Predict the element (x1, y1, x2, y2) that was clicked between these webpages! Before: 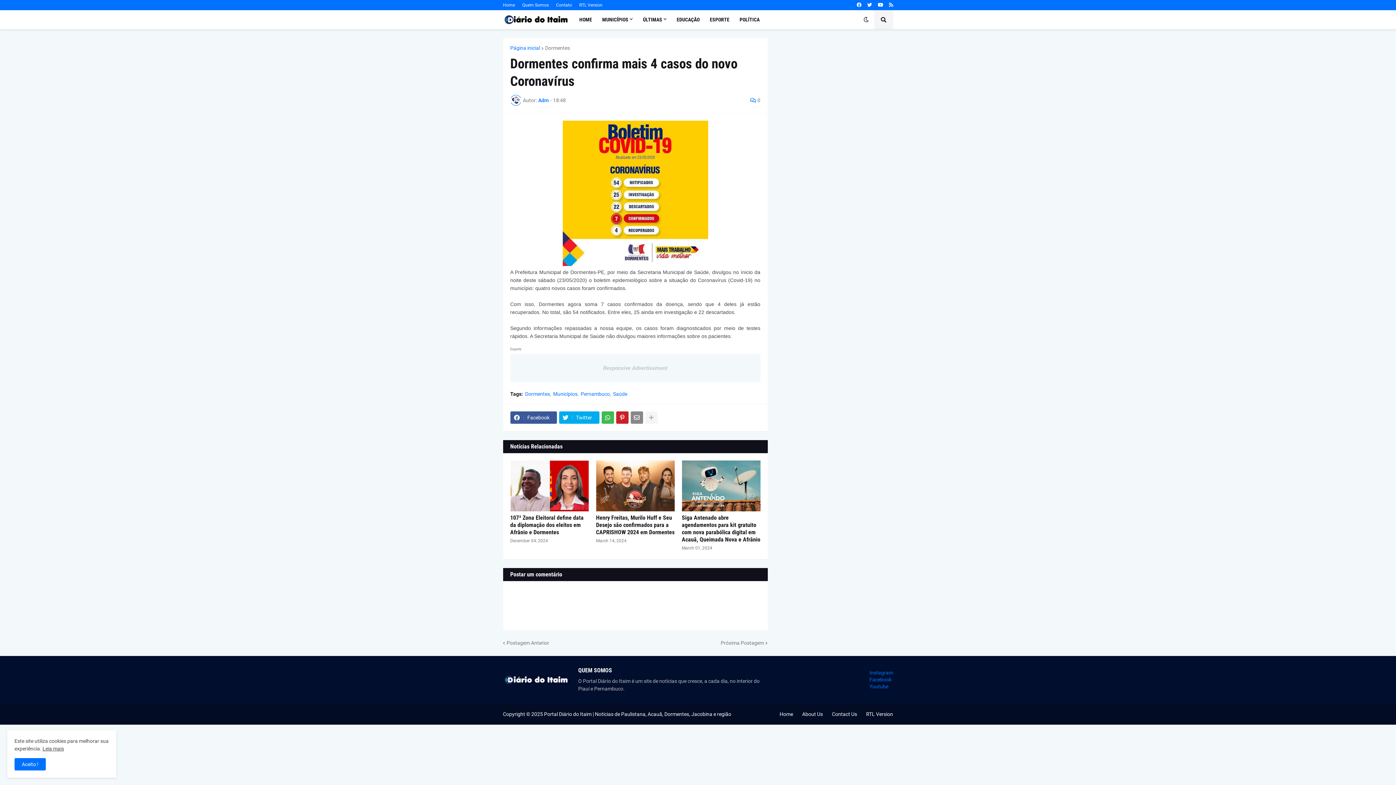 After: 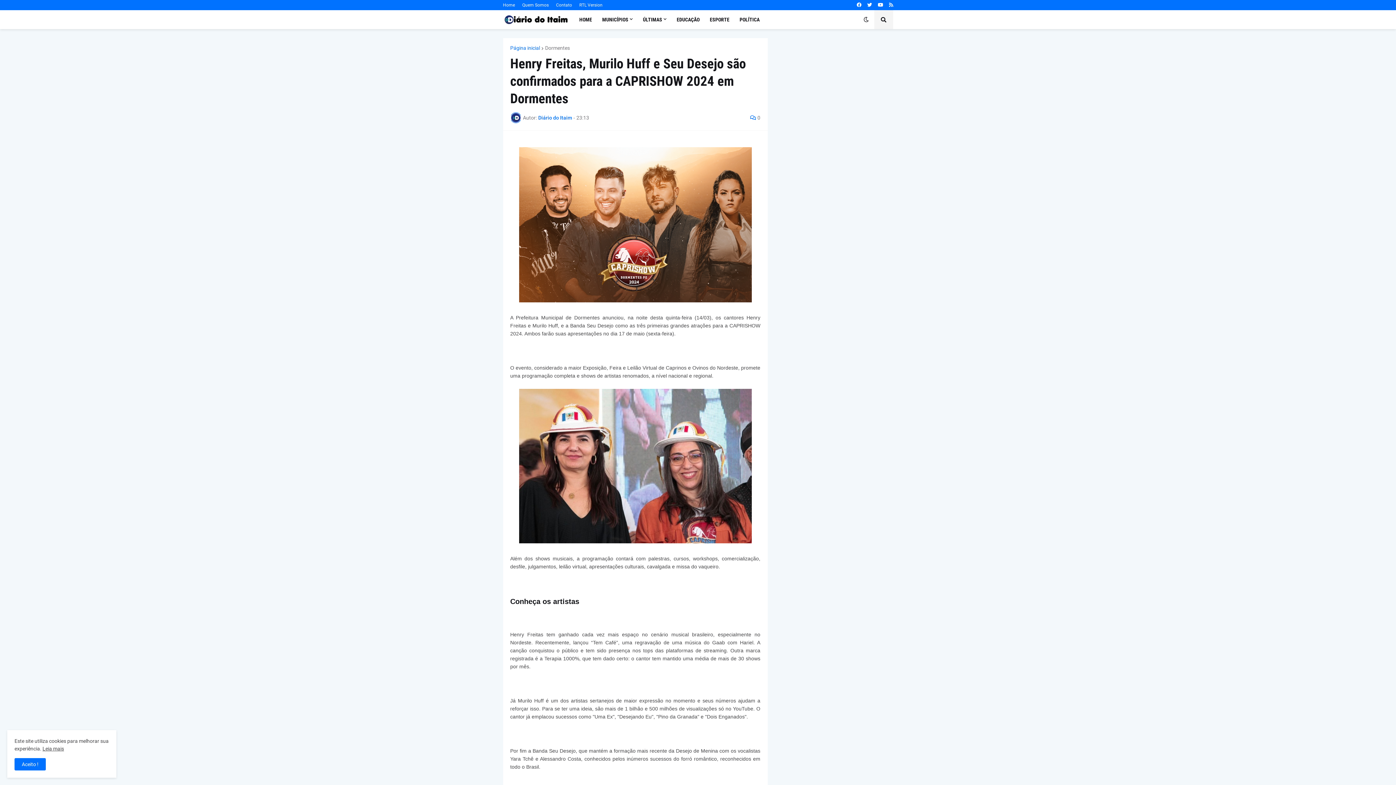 Action: bbox: (596, 460, 674, 511)